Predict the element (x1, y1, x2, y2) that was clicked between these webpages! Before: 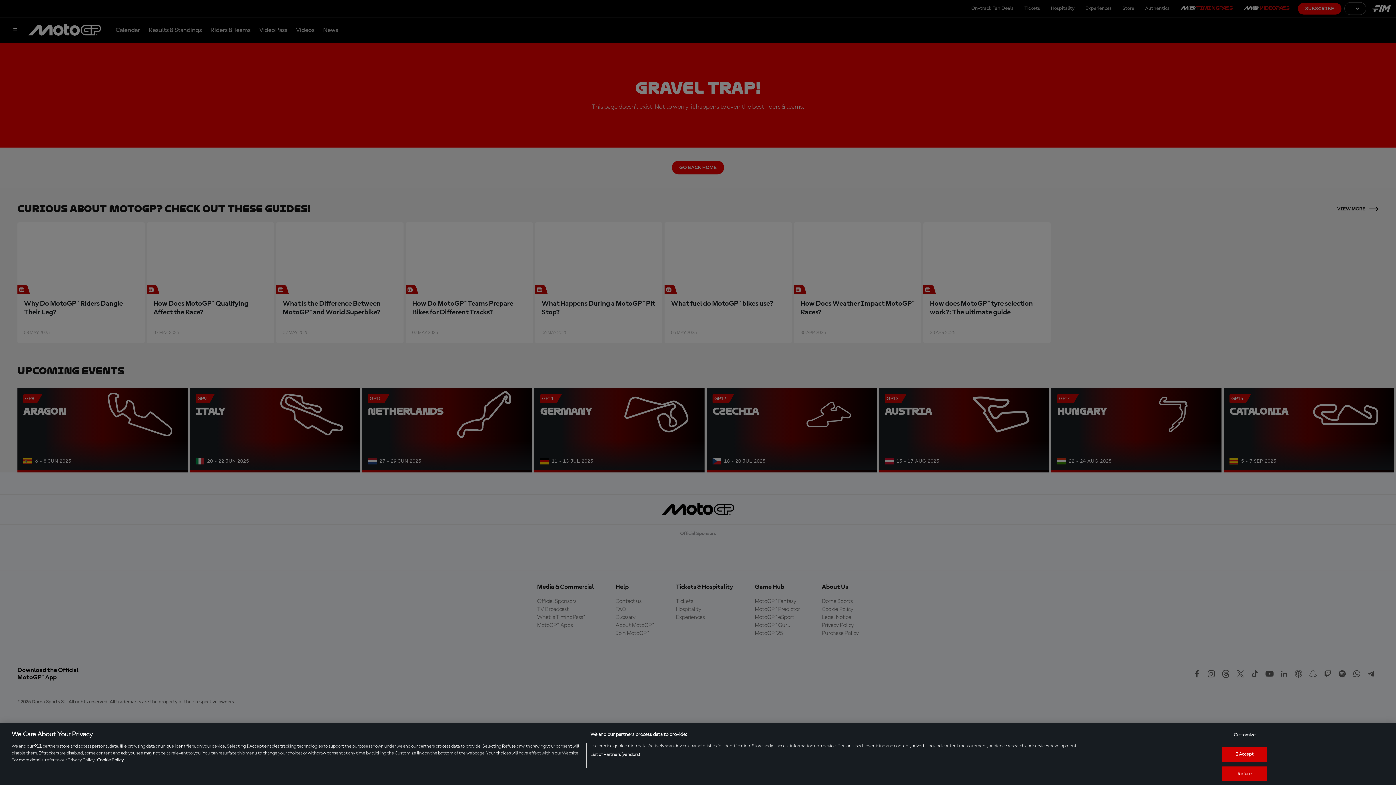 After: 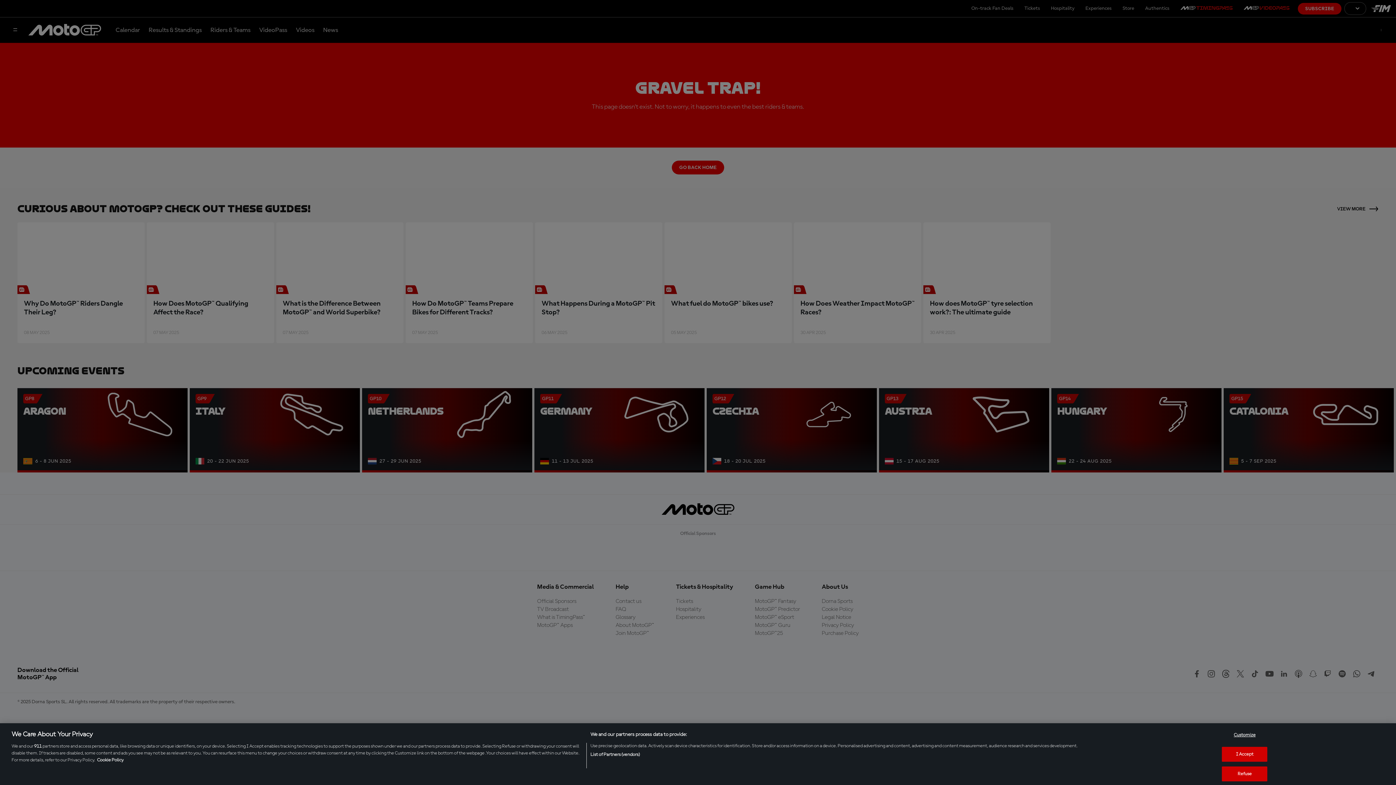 Action: label: More information about your privacy, opens in a new tab bbox: (97, 758, 123, 762)